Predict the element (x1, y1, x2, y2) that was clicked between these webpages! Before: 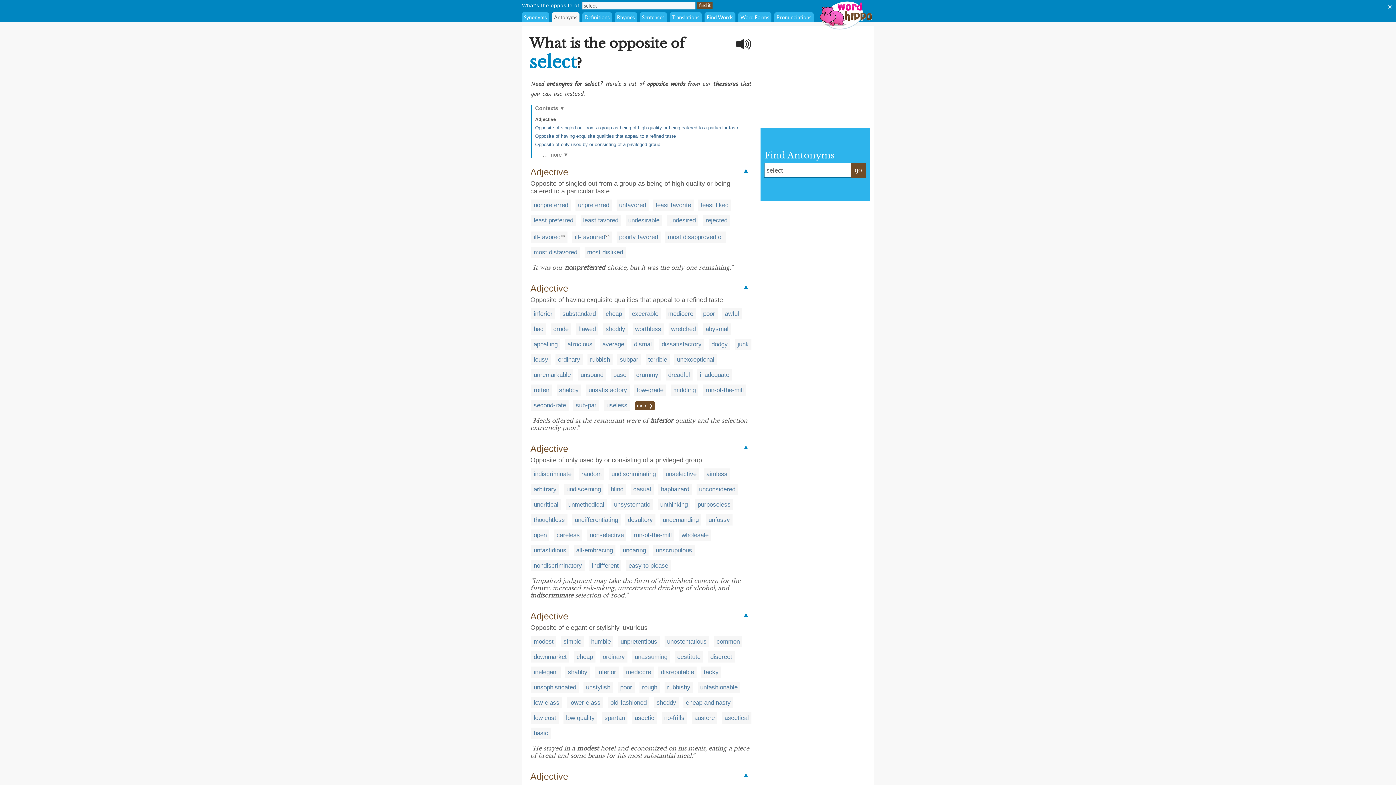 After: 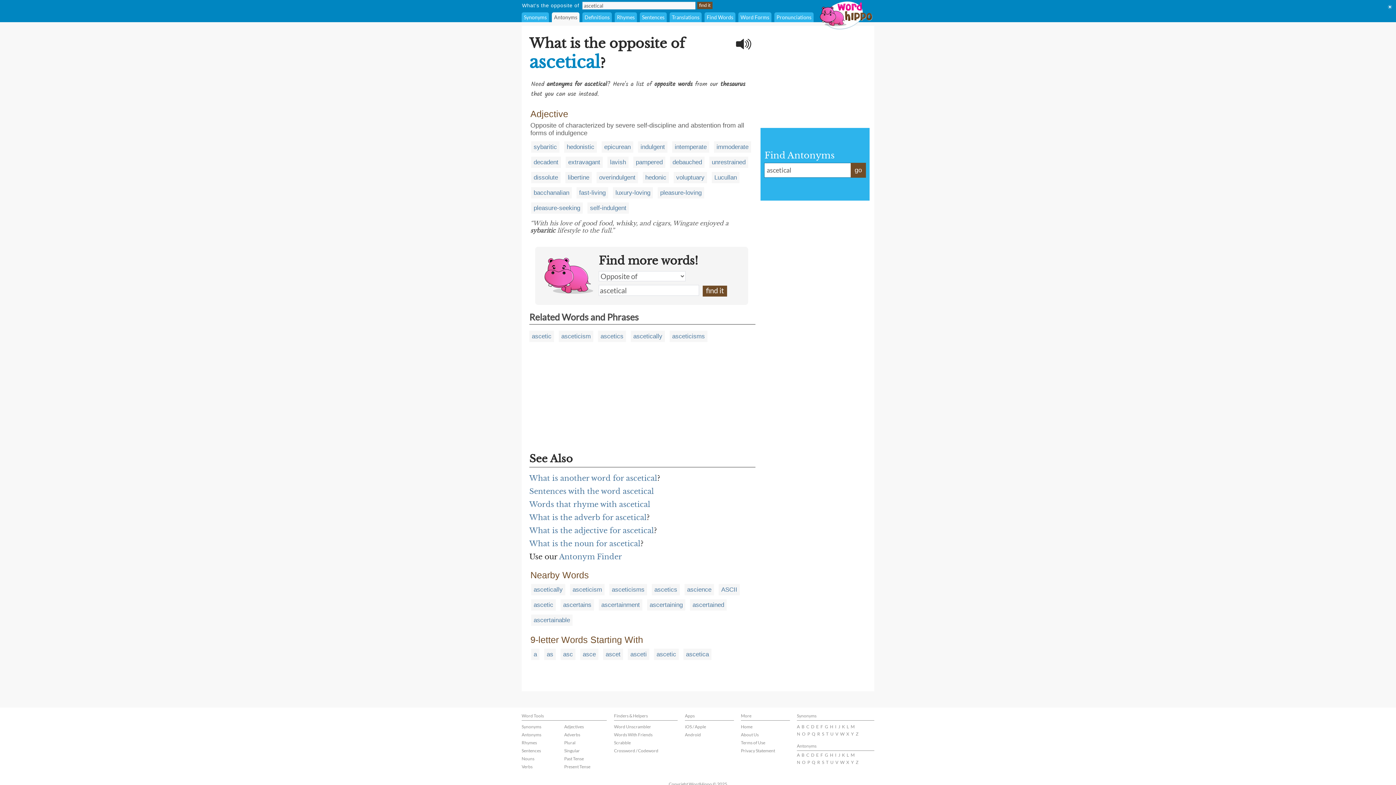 Action: label: ascetical bbox: (724, 714, 749, 721)